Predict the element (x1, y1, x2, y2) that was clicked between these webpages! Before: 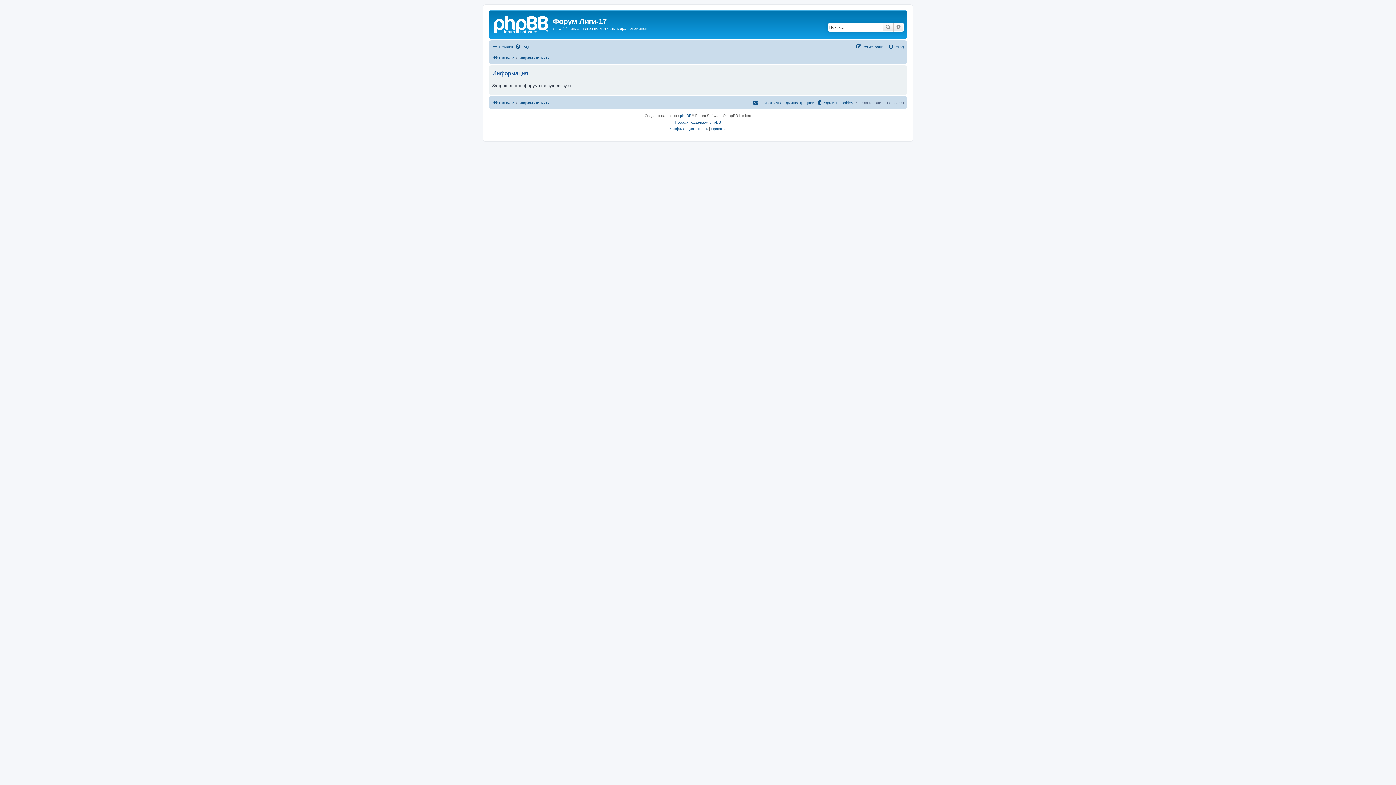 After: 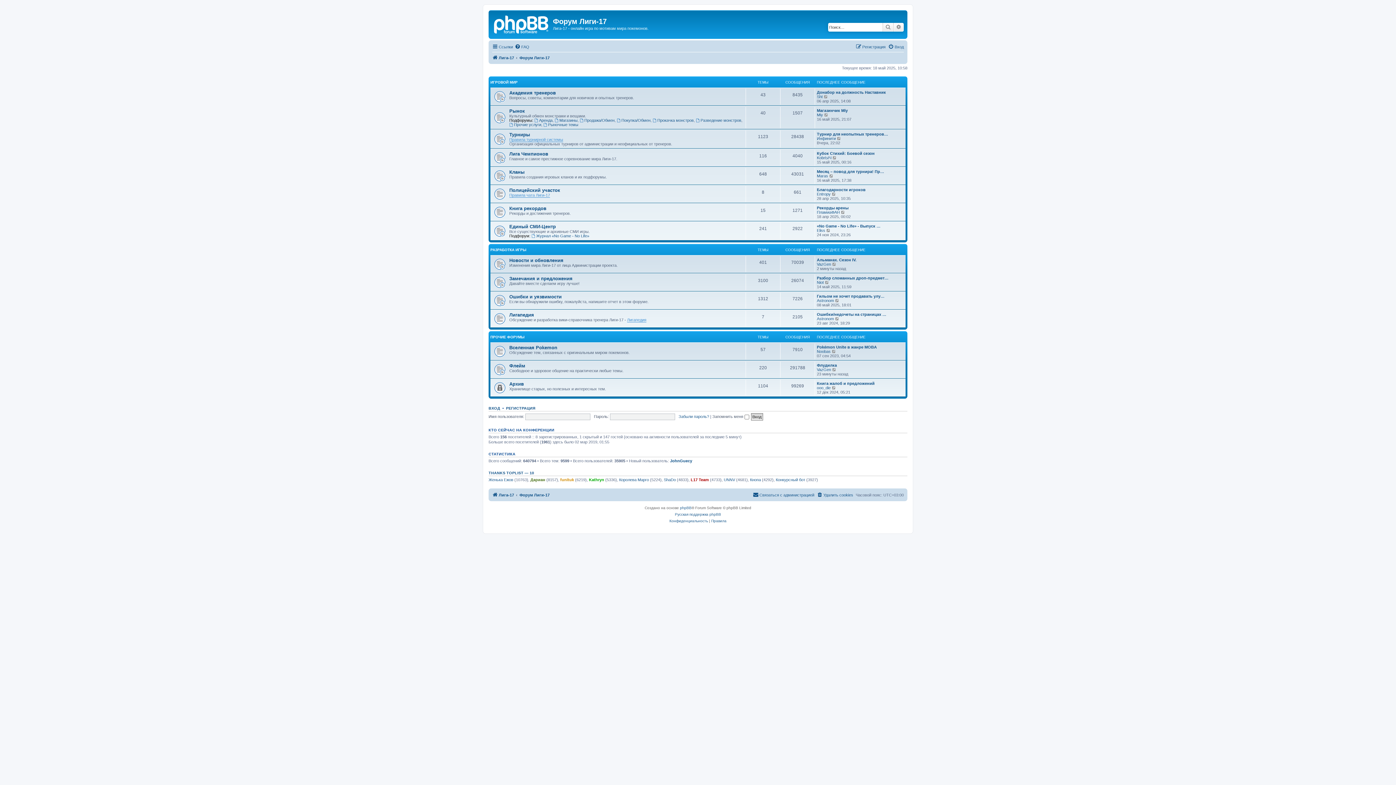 Action: label: Форум Лиги-17 bbox: (519, 53, 549, 62)